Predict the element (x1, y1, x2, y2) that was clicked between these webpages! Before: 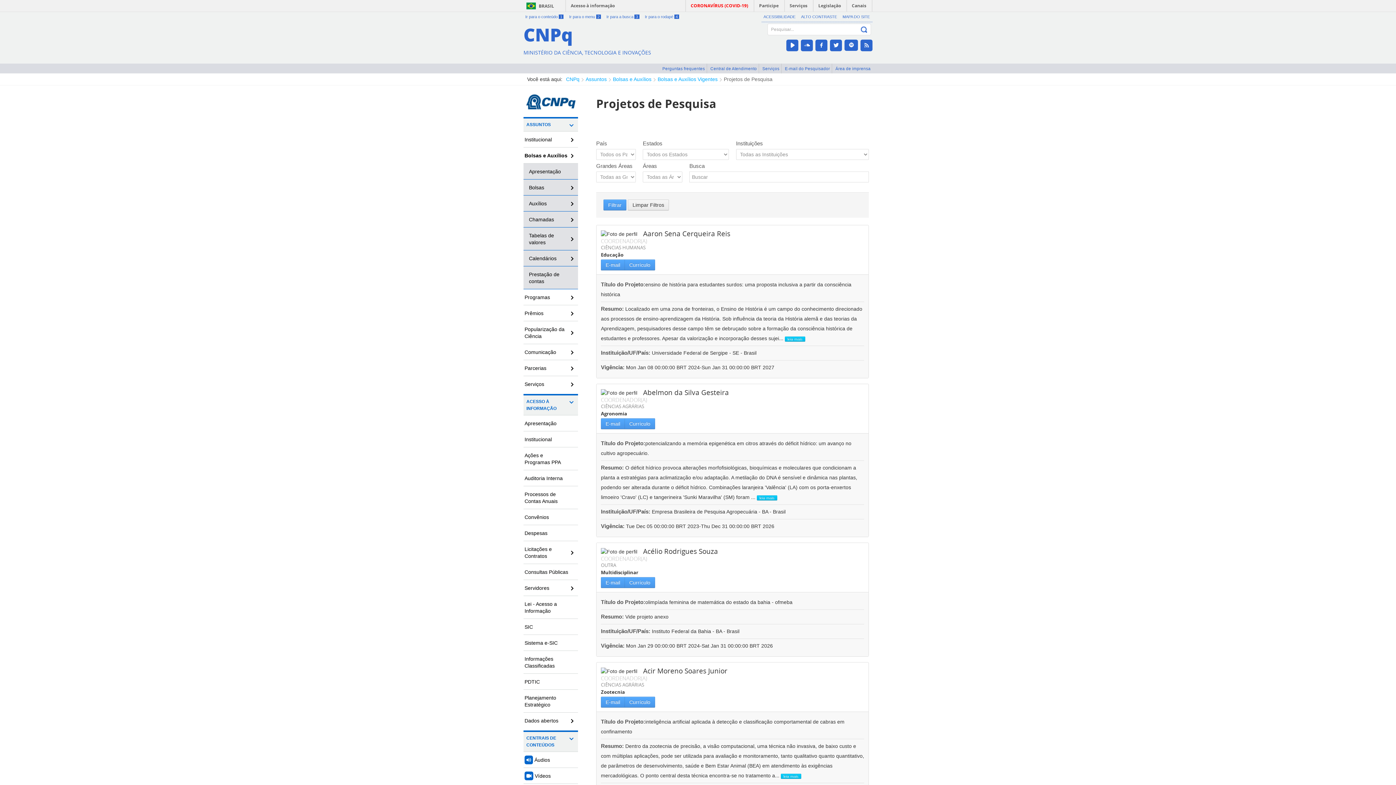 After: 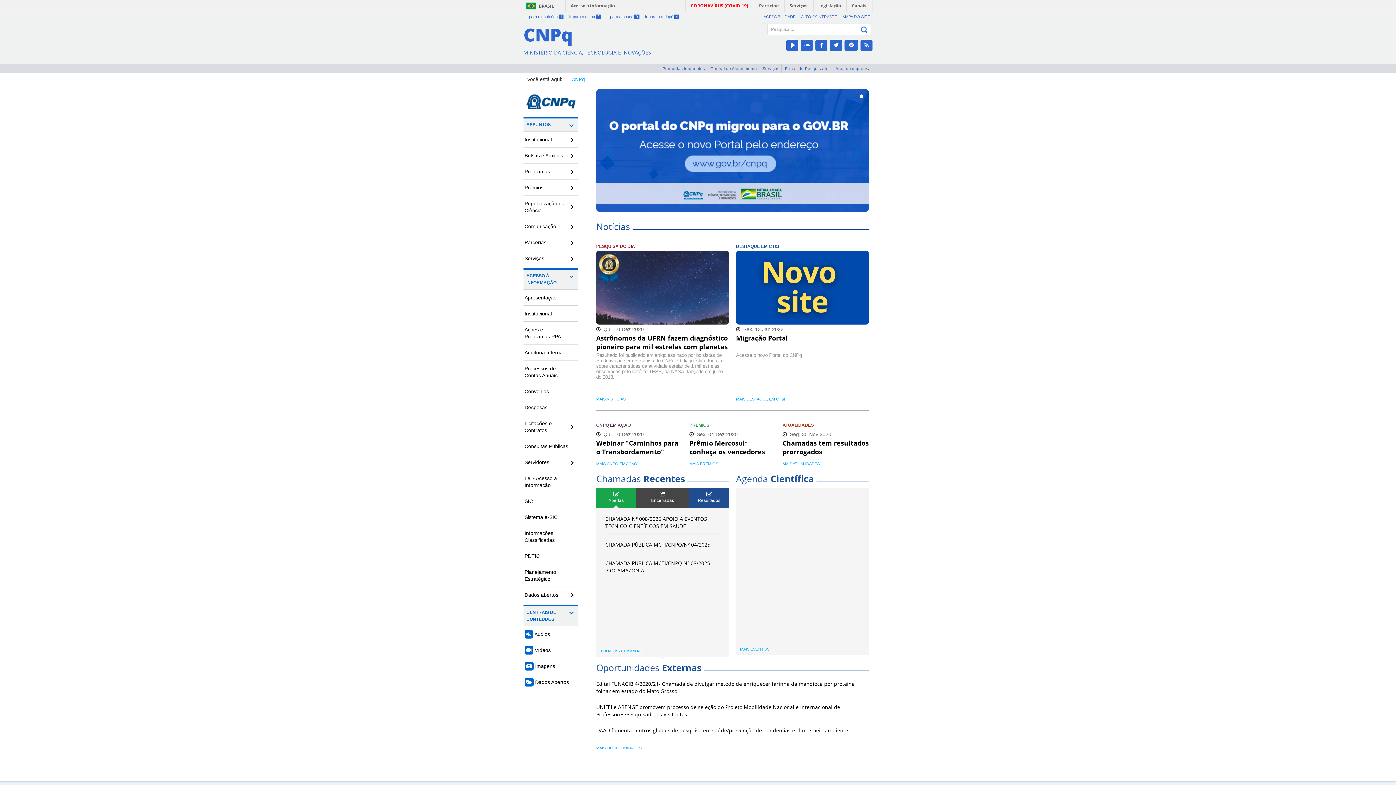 Action: bbox: (523, 27, 693, 41) label: CNPq